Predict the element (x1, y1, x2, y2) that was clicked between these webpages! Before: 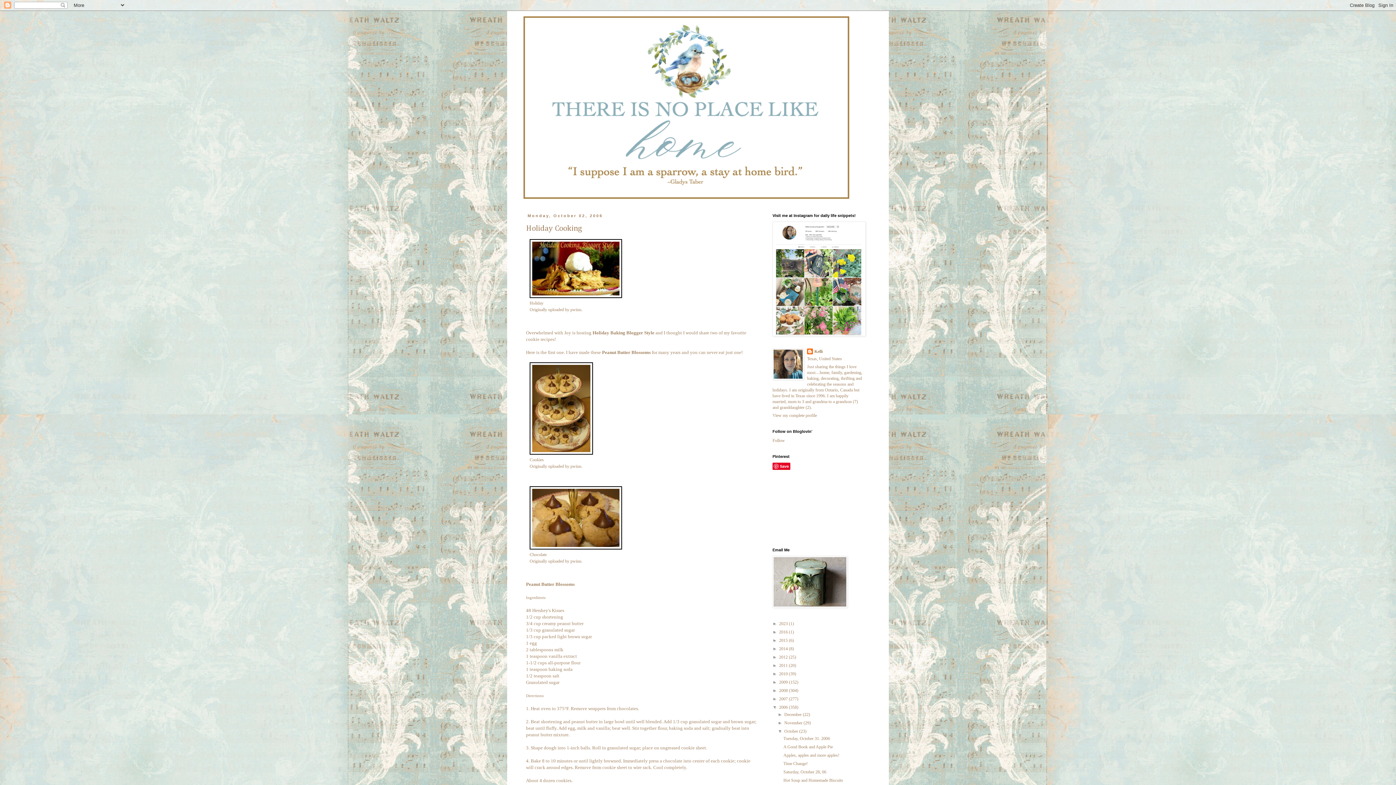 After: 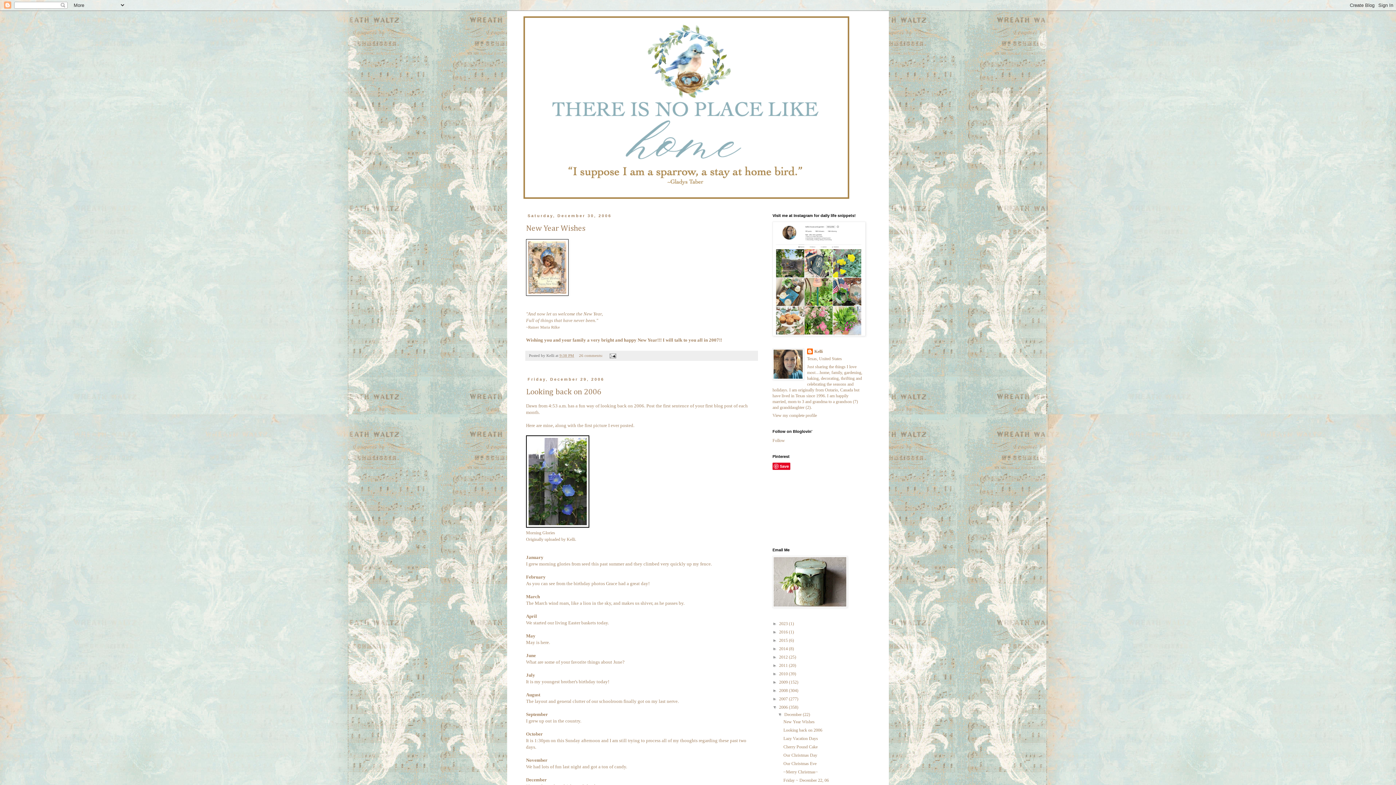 Action: label: 2006  bbox: (779, 705, 789, 710)